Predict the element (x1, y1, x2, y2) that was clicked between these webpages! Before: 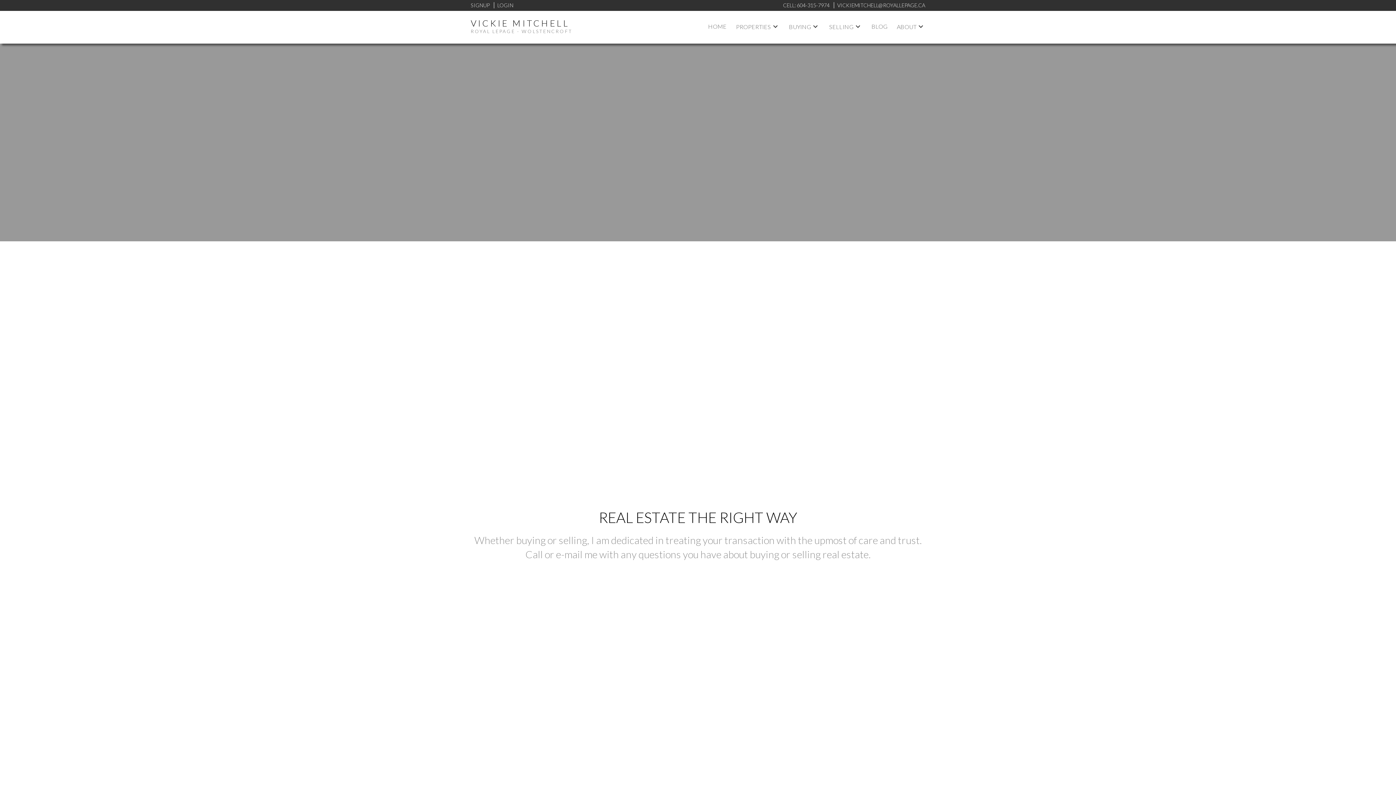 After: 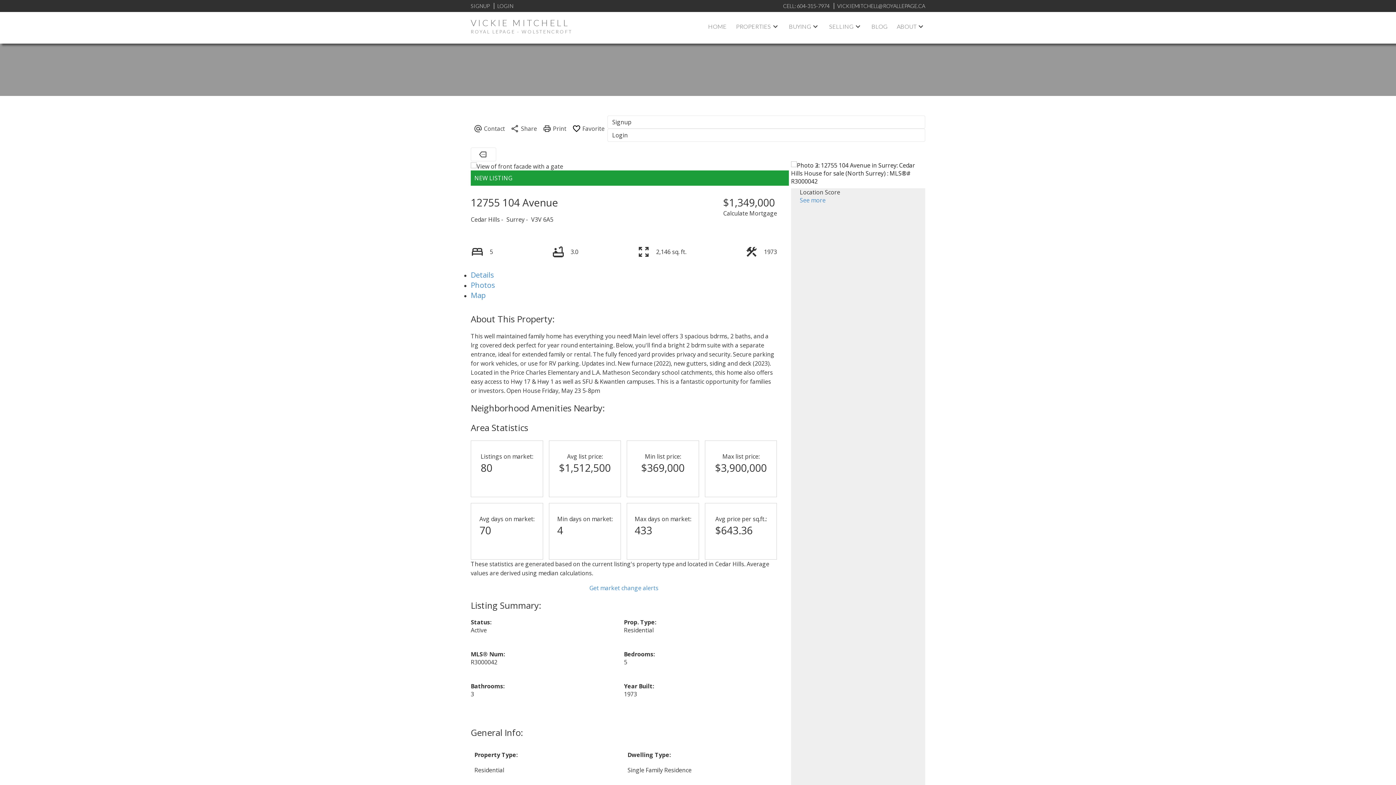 Action: bbox: (279, 341, 442, 446) label: Cedar Hills
12755 104 AVENUE
$1,349,000
Royal LePage - Wolstencroft
NEW LISTING